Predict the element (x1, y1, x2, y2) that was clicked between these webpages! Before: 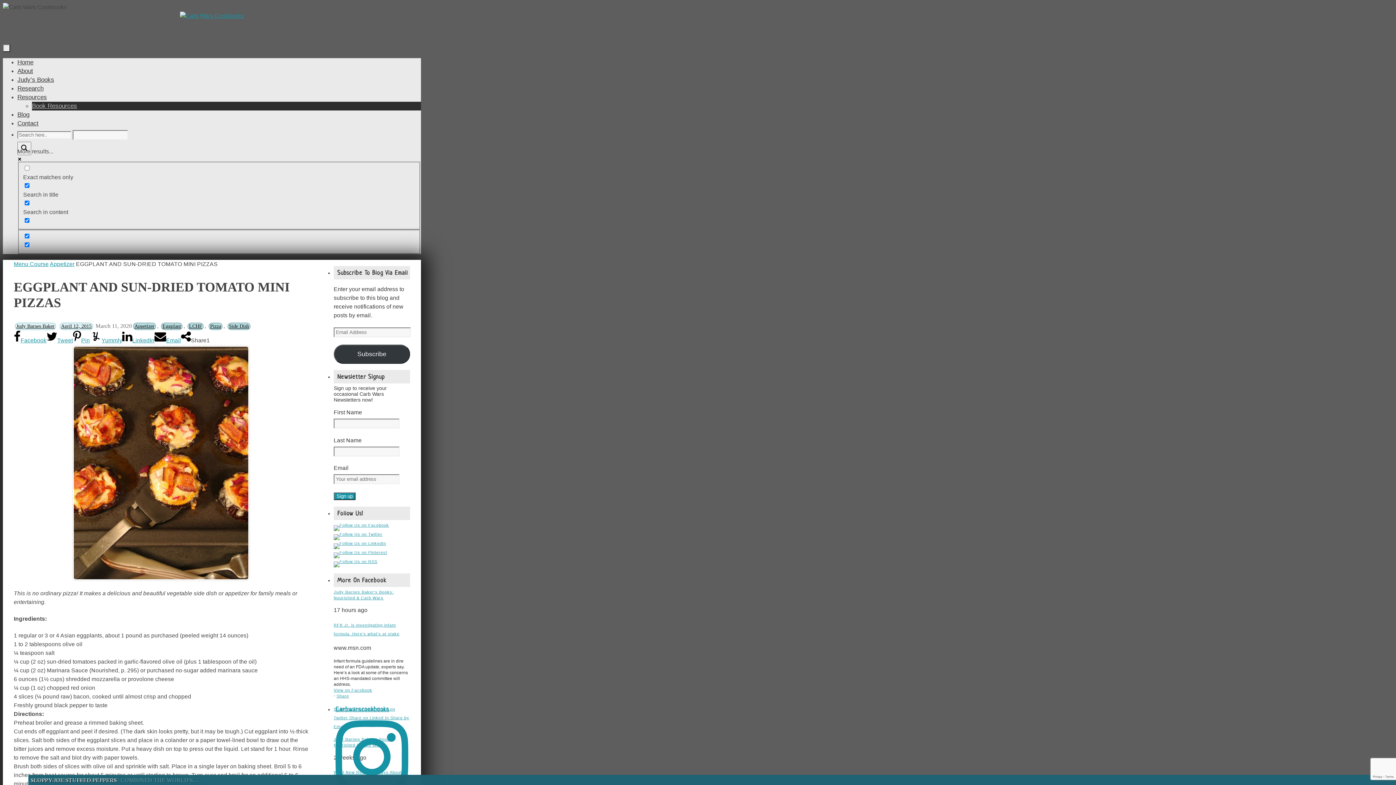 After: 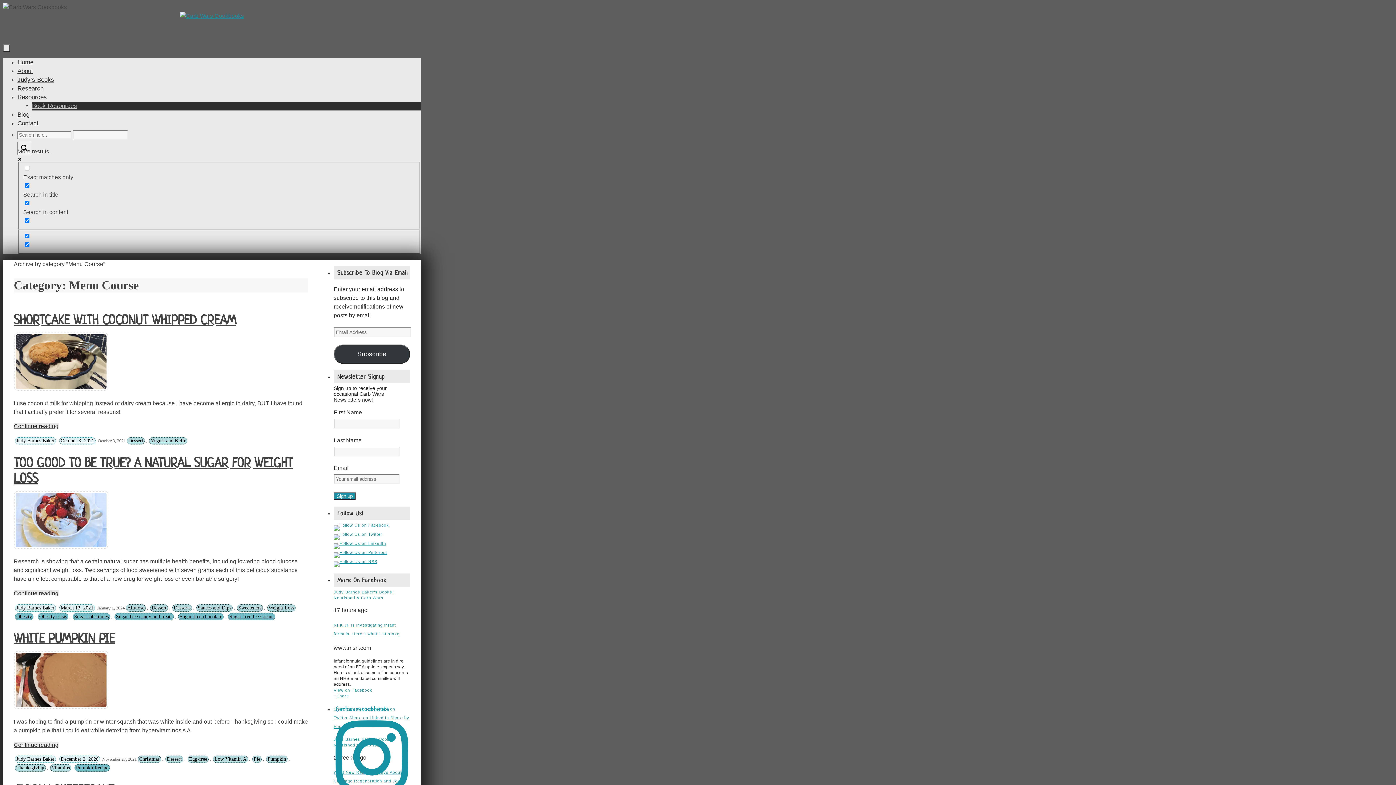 Action: label: Menu Course bbox: (13, 261, 48, 267)